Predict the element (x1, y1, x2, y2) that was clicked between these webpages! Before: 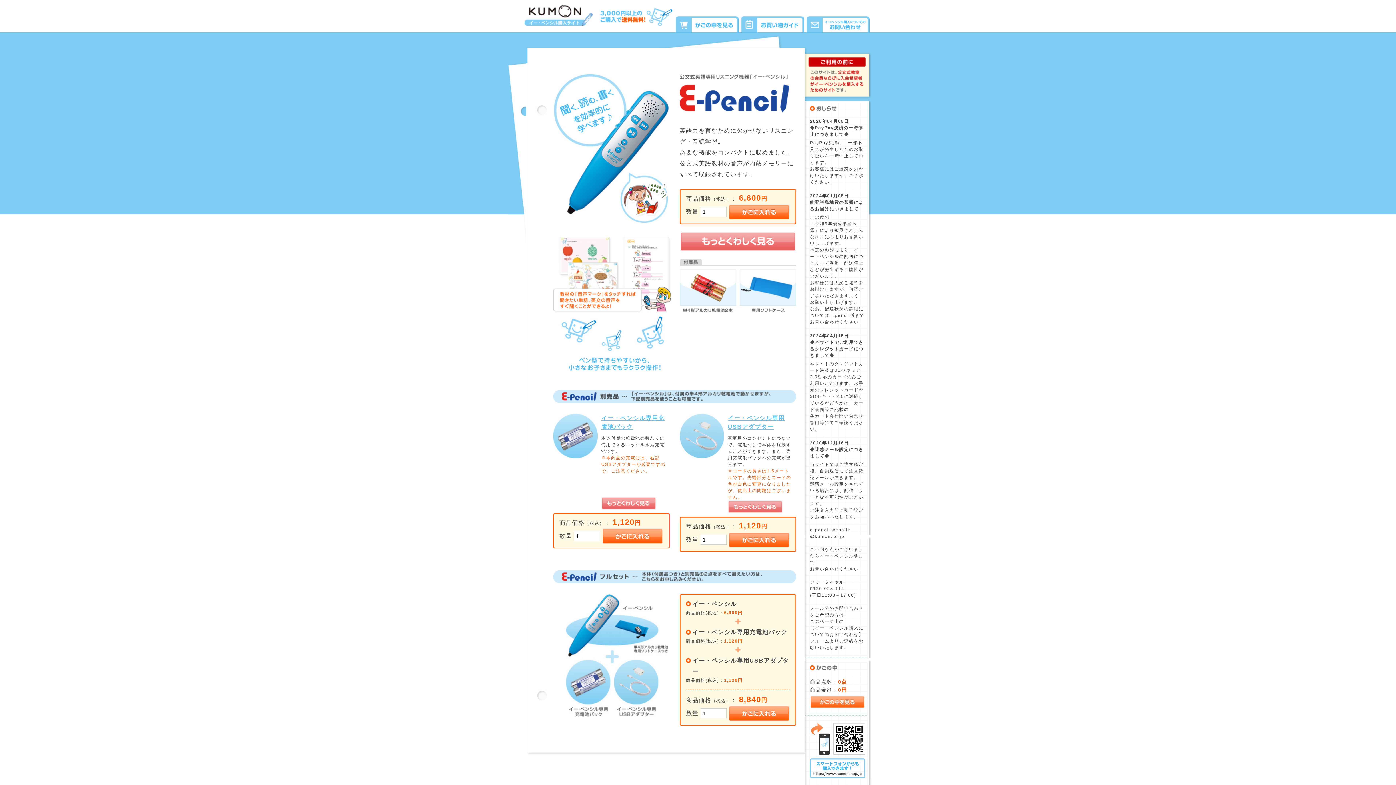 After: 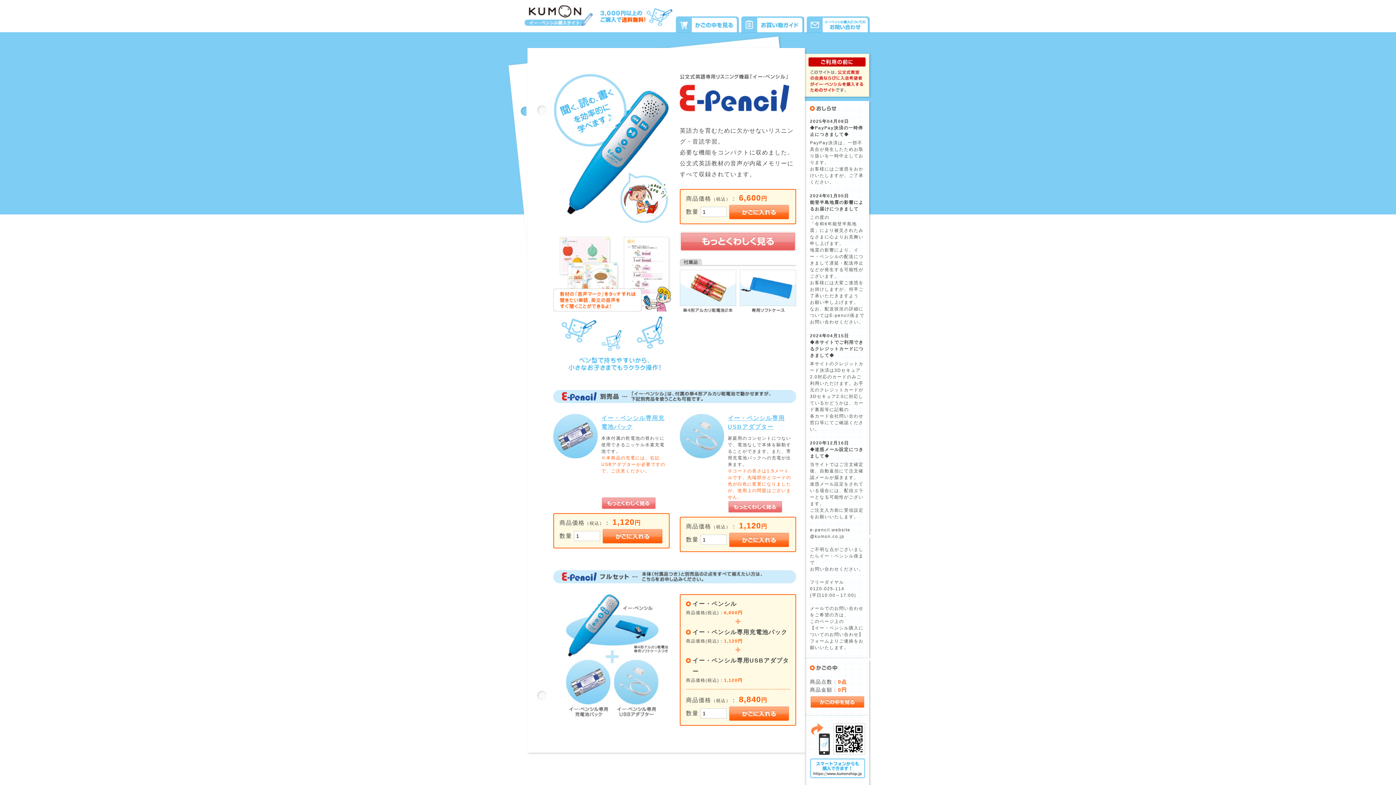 Action: bbox: (524, 21, 593, 26)